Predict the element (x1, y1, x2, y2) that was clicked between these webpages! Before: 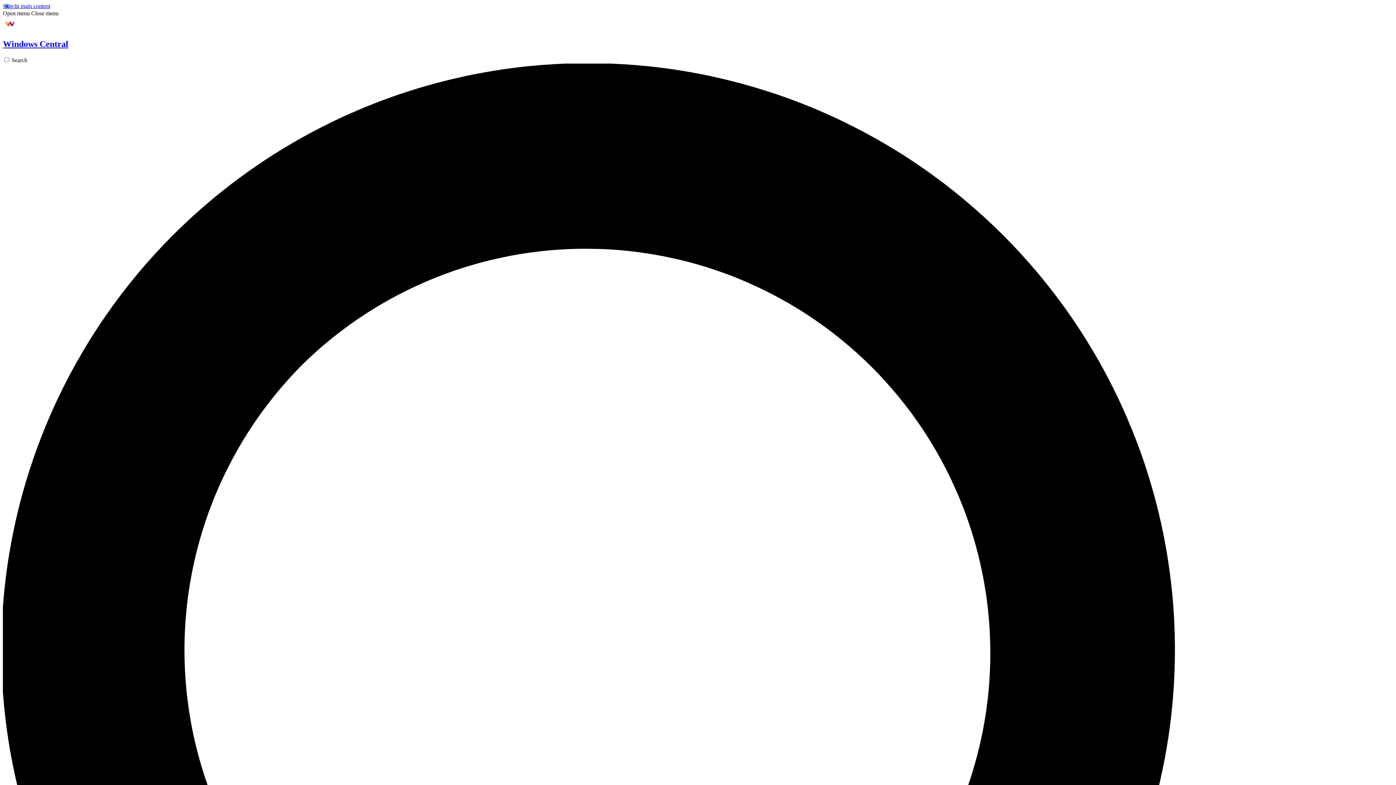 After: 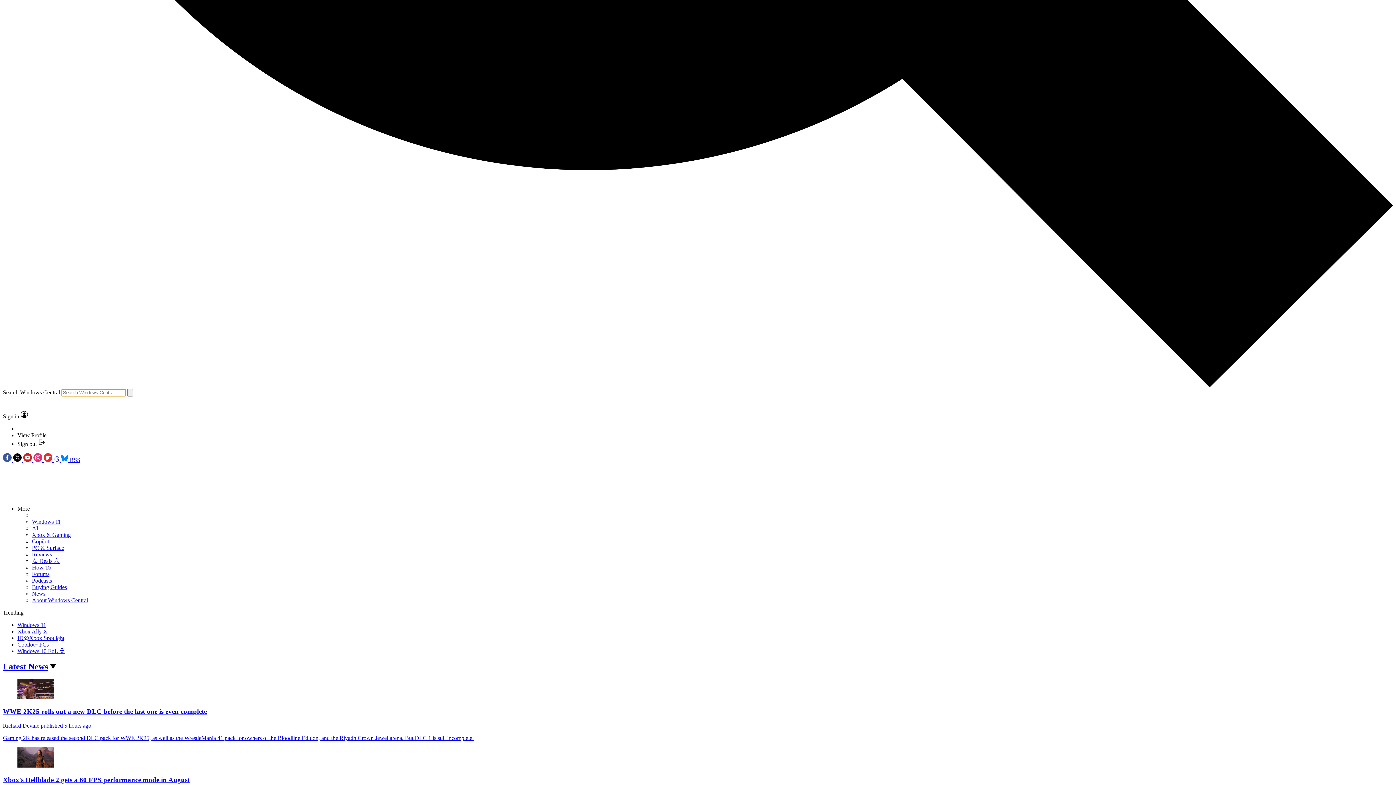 Action: label: Search bbox: (2, 57, 1393, 1455)